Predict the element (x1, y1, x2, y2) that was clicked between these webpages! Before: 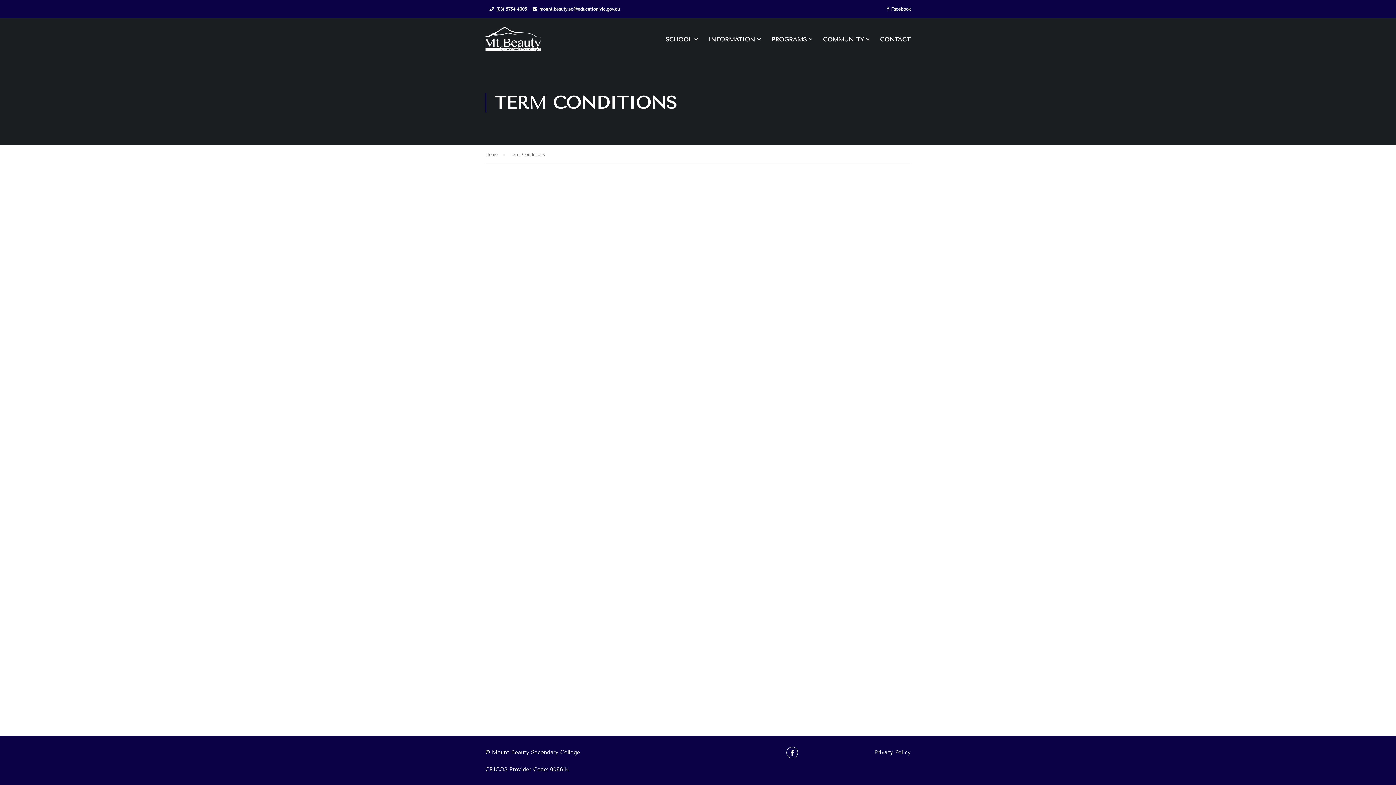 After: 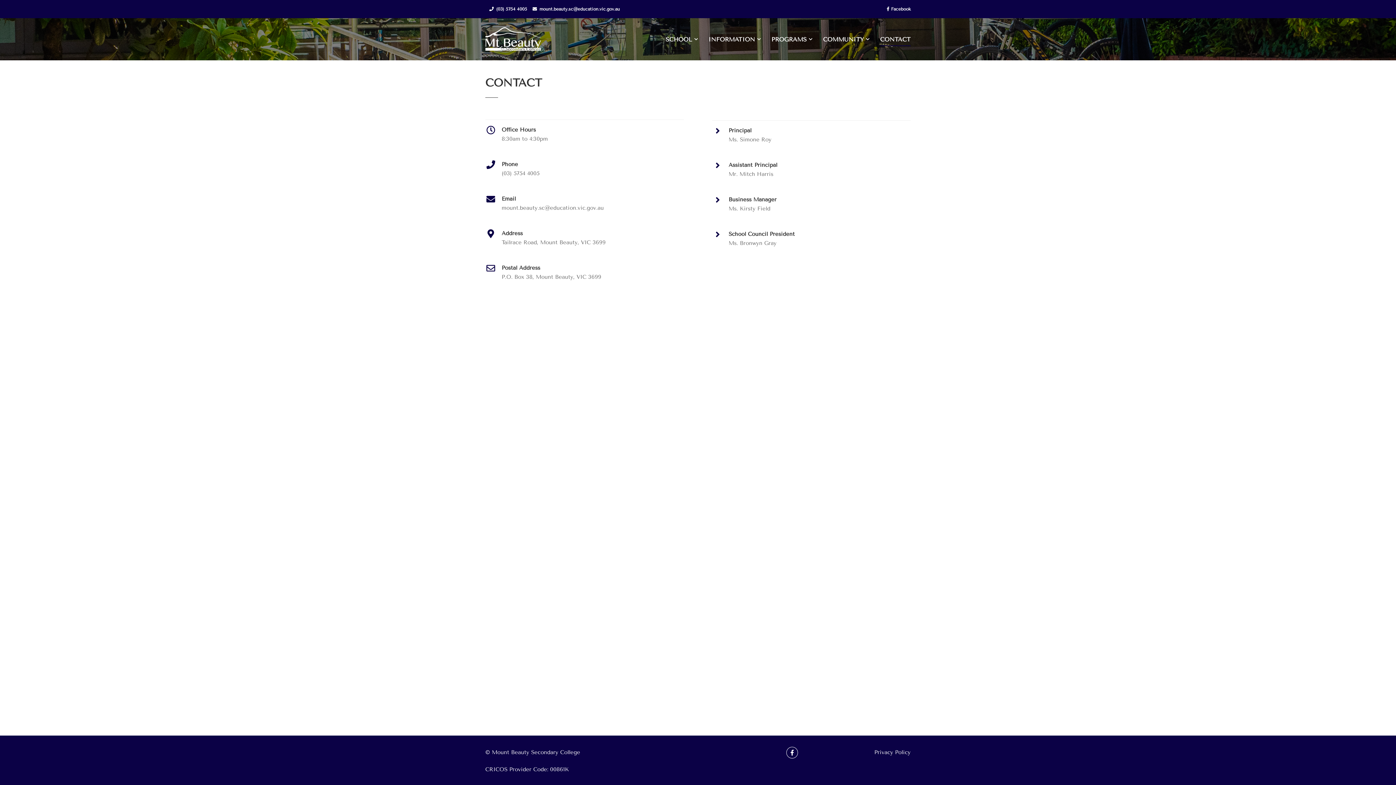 Action: label: CONTACT bbox: (873, 32, 910, 53)